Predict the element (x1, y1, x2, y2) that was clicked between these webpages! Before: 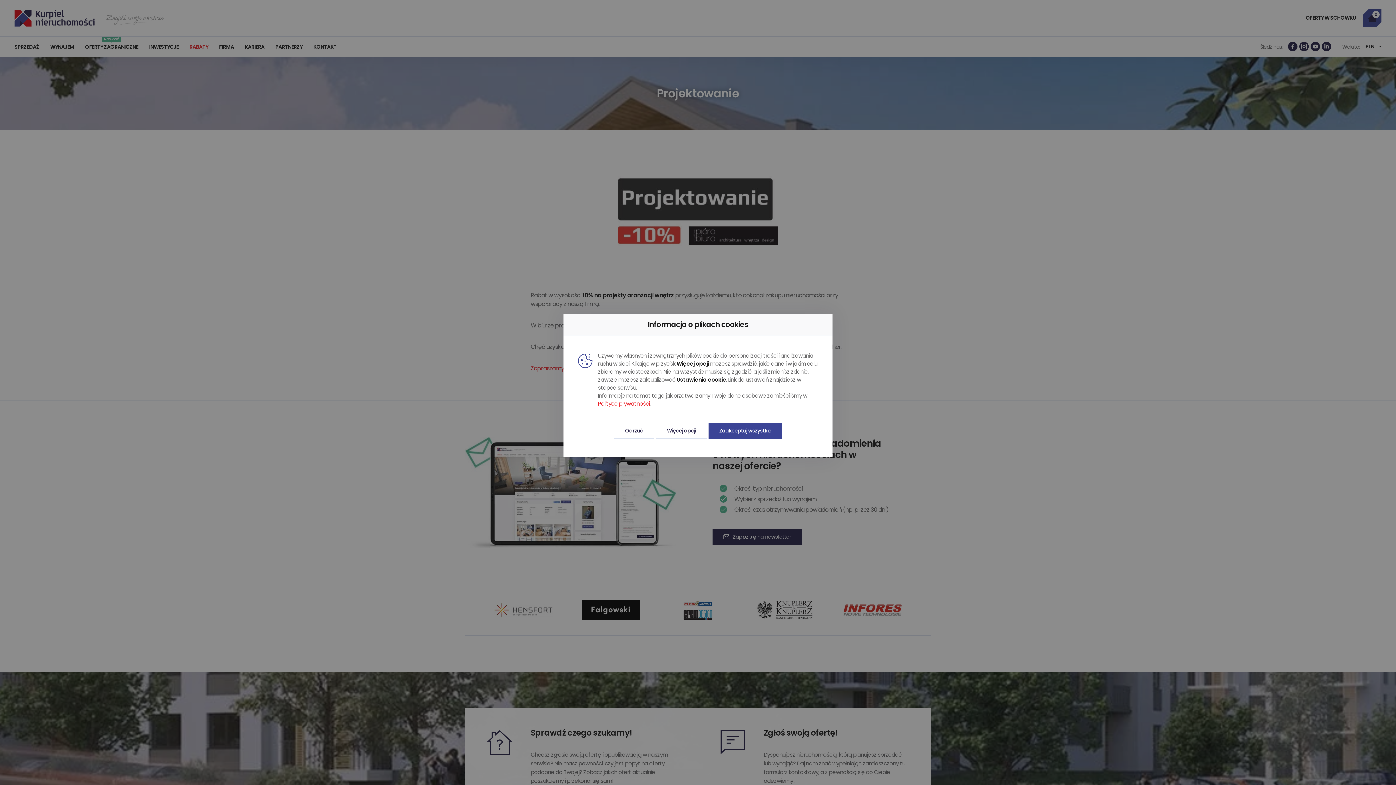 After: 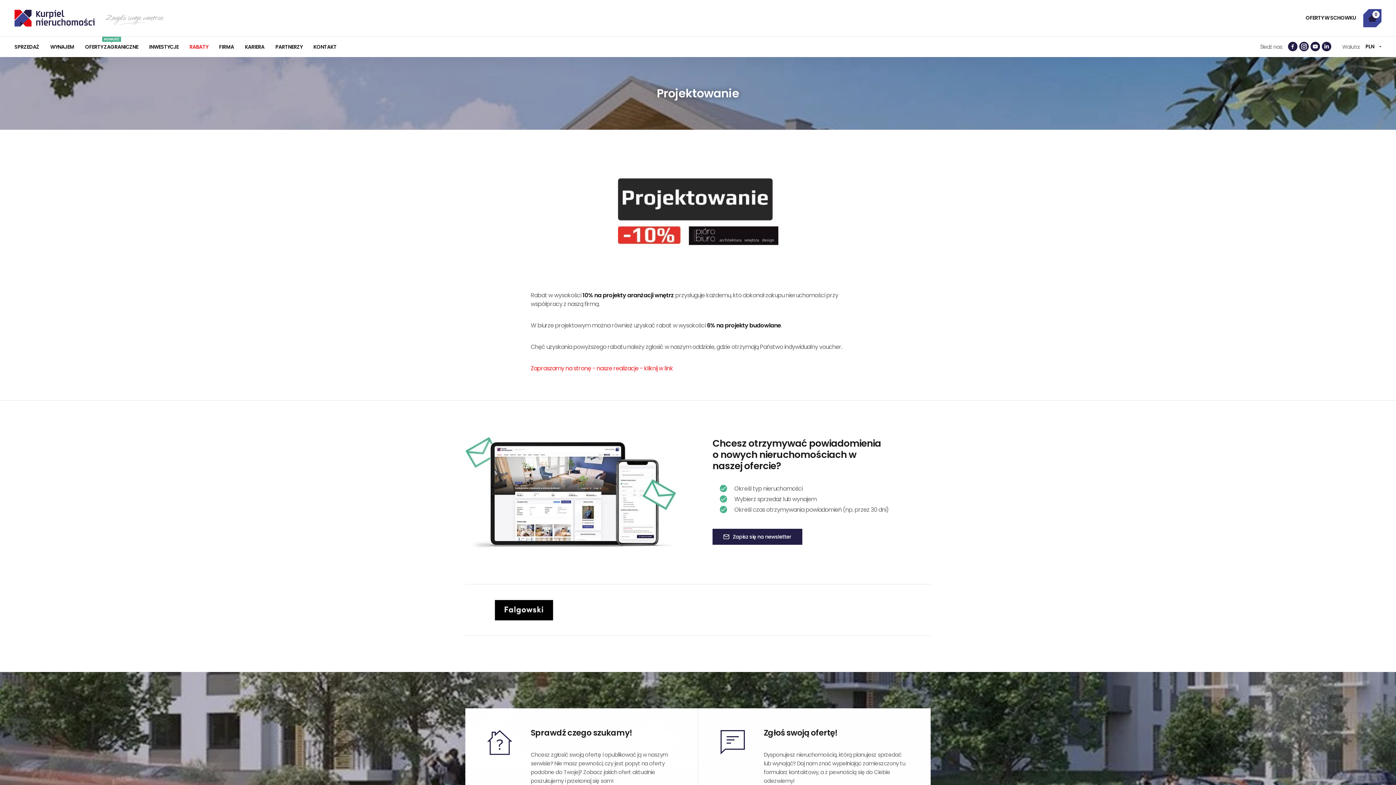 Action: bbox: (708, 422, 782, 438) label: Zaakceptuj wszystkie